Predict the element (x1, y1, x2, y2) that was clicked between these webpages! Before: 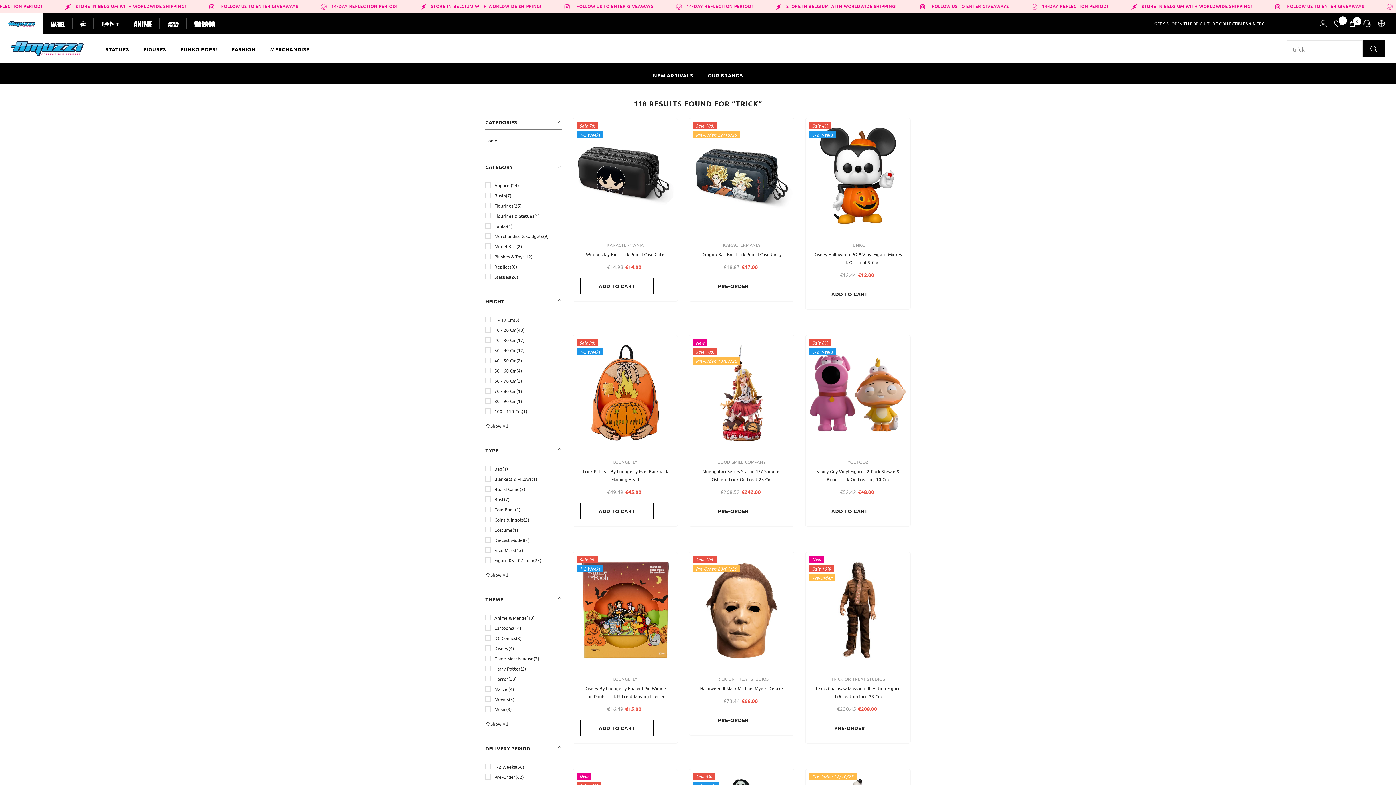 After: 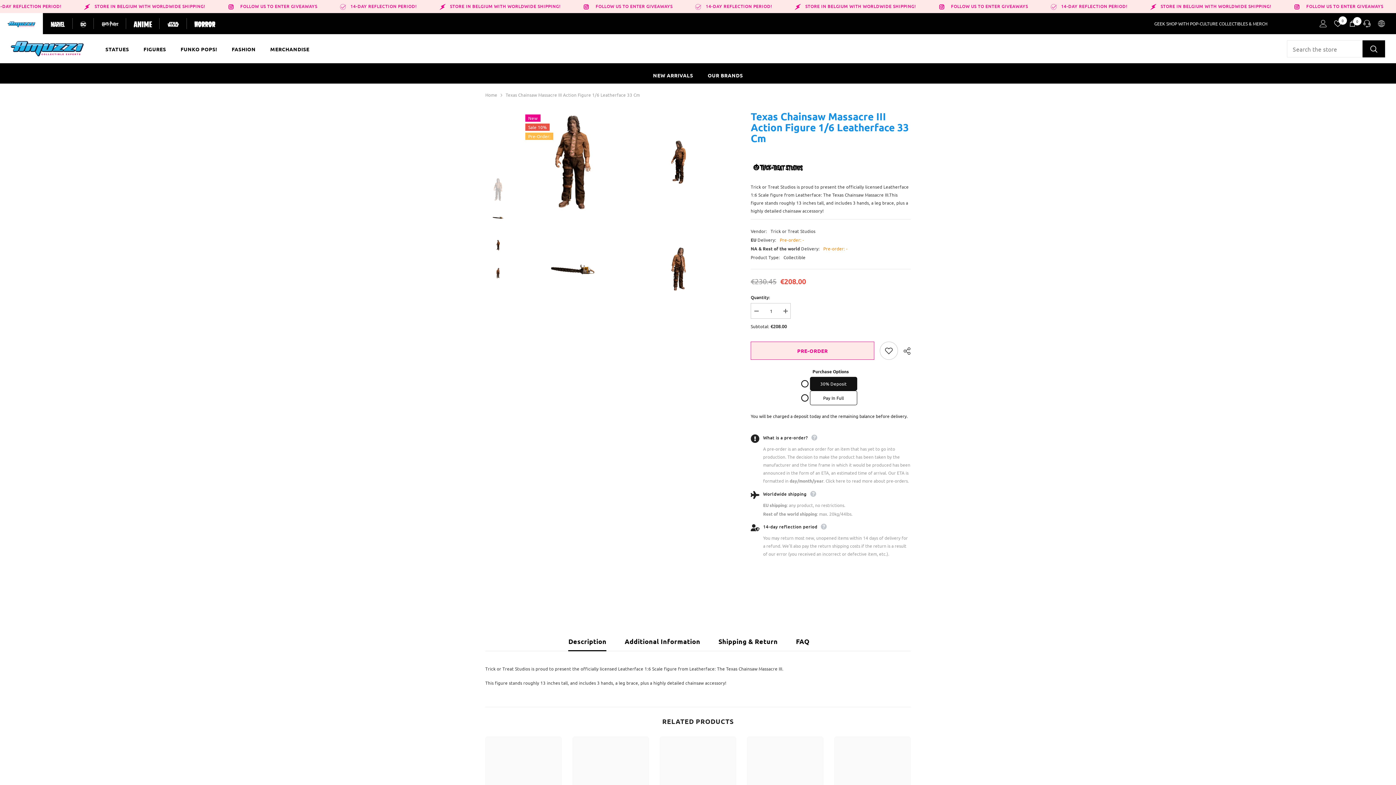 Action: bbox: (805, 552, 910, 667)